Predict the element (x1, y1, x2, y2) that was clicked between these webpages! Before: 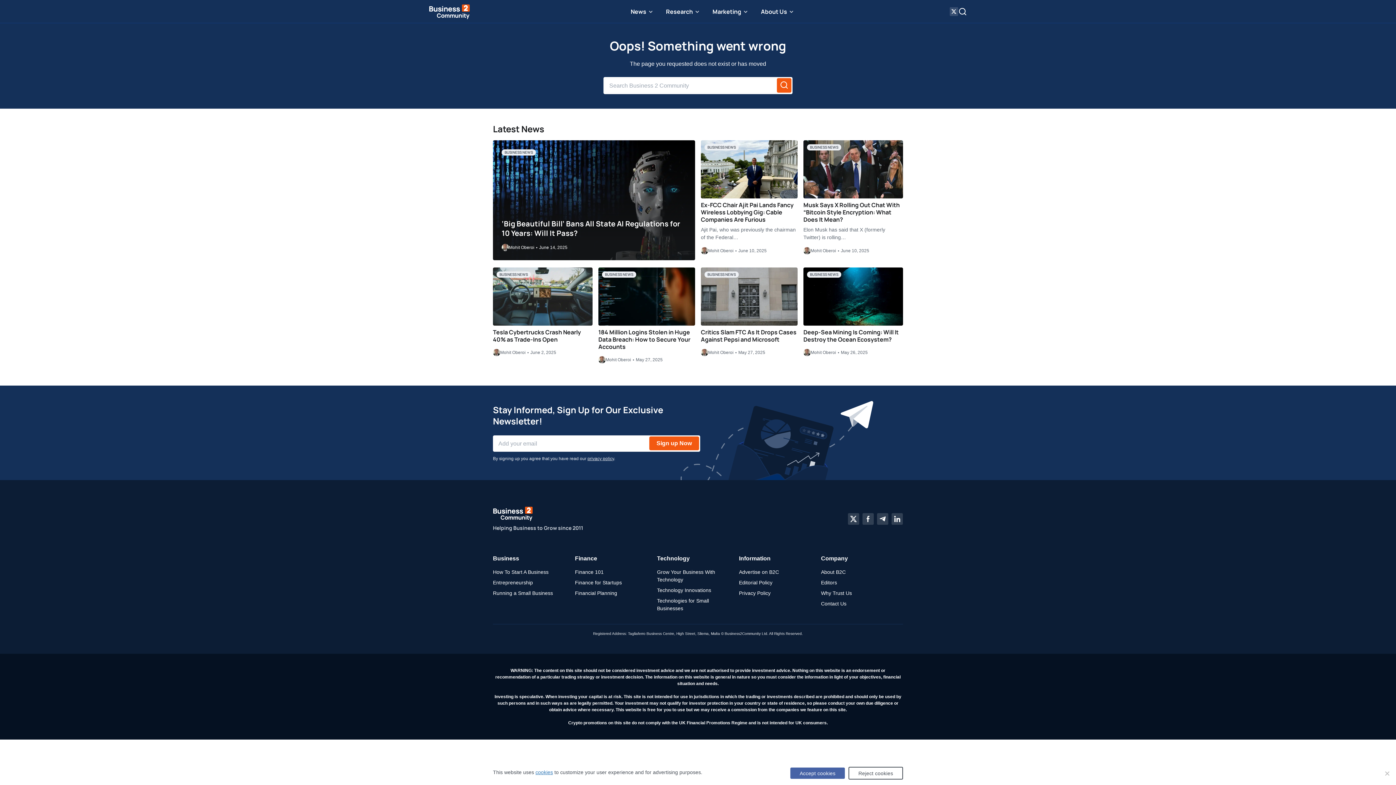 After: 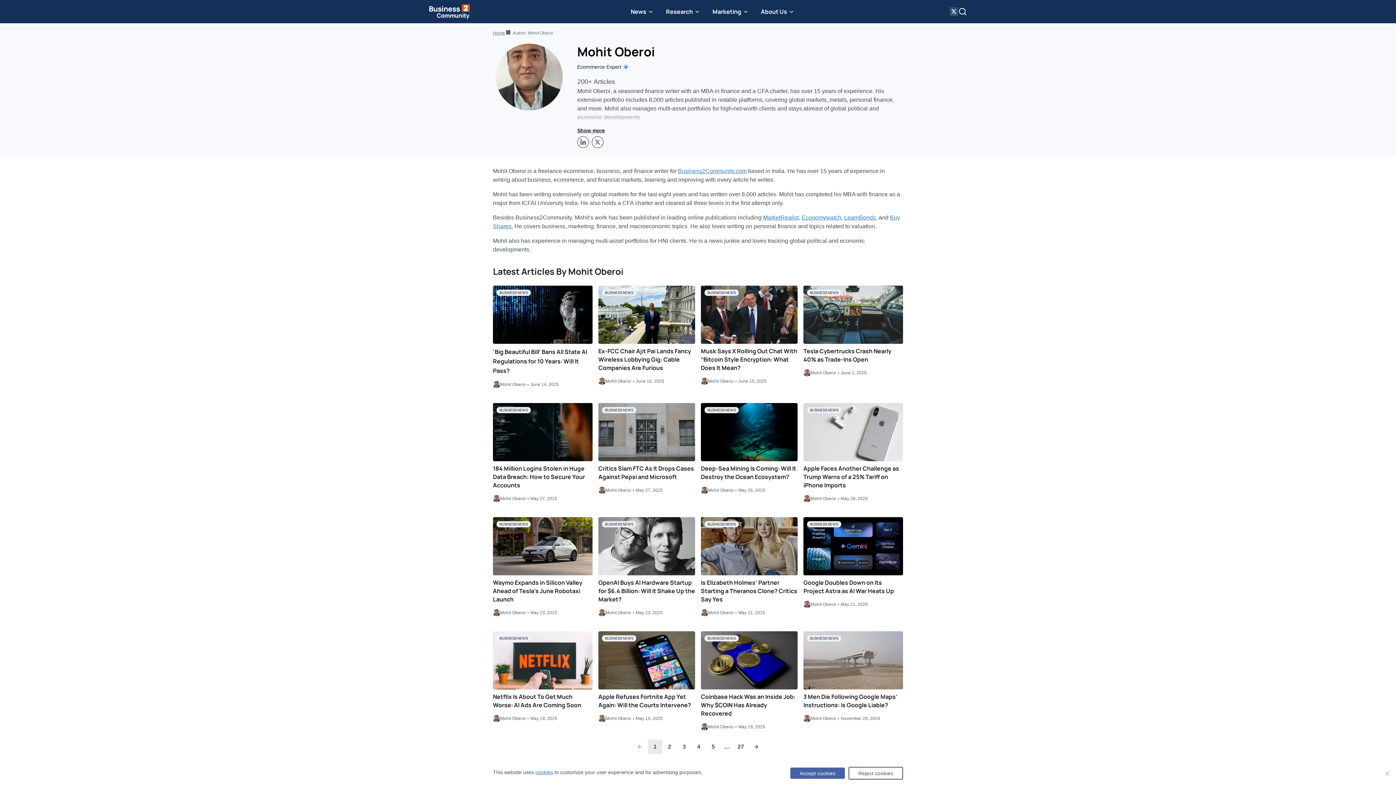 Action: bbox: (598, 356, 631, 364) label: Mohit Oberoi